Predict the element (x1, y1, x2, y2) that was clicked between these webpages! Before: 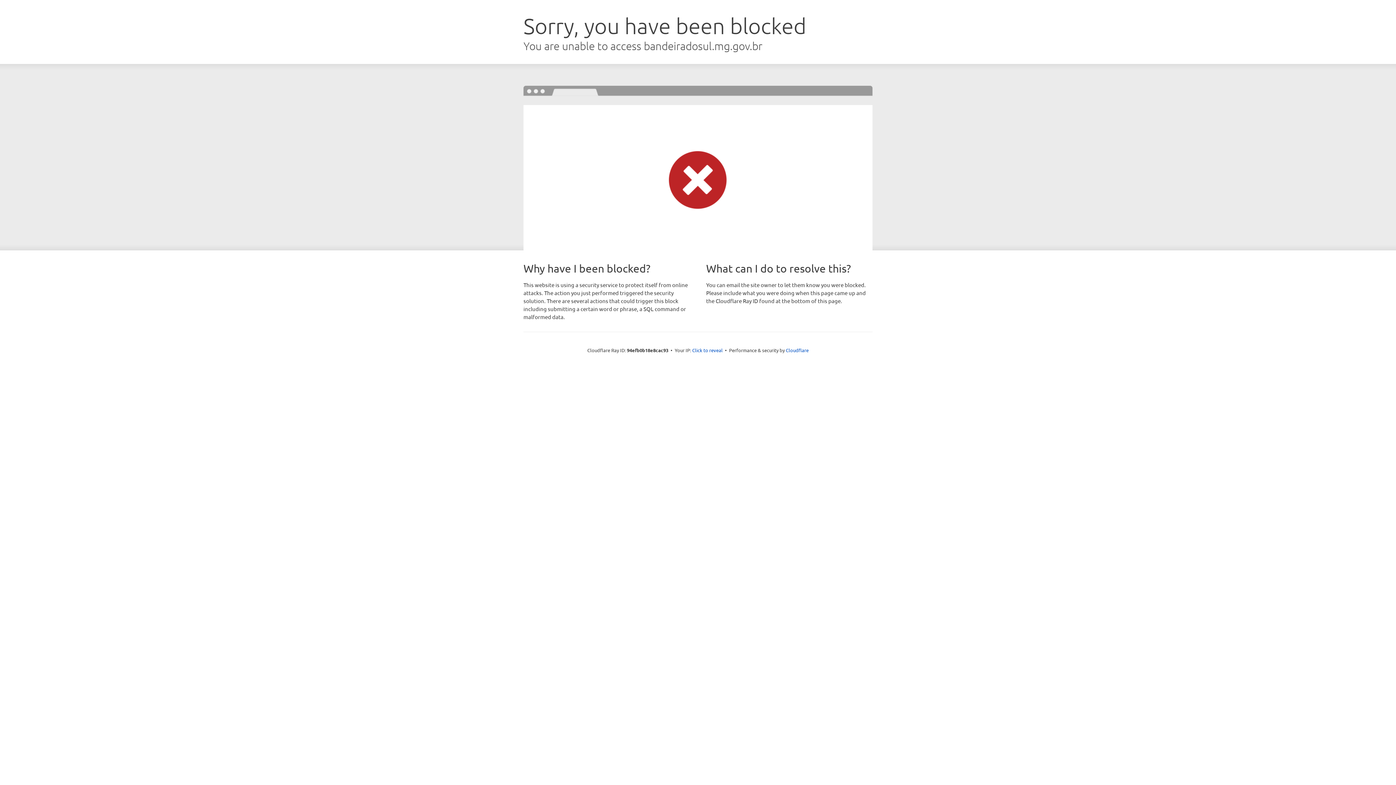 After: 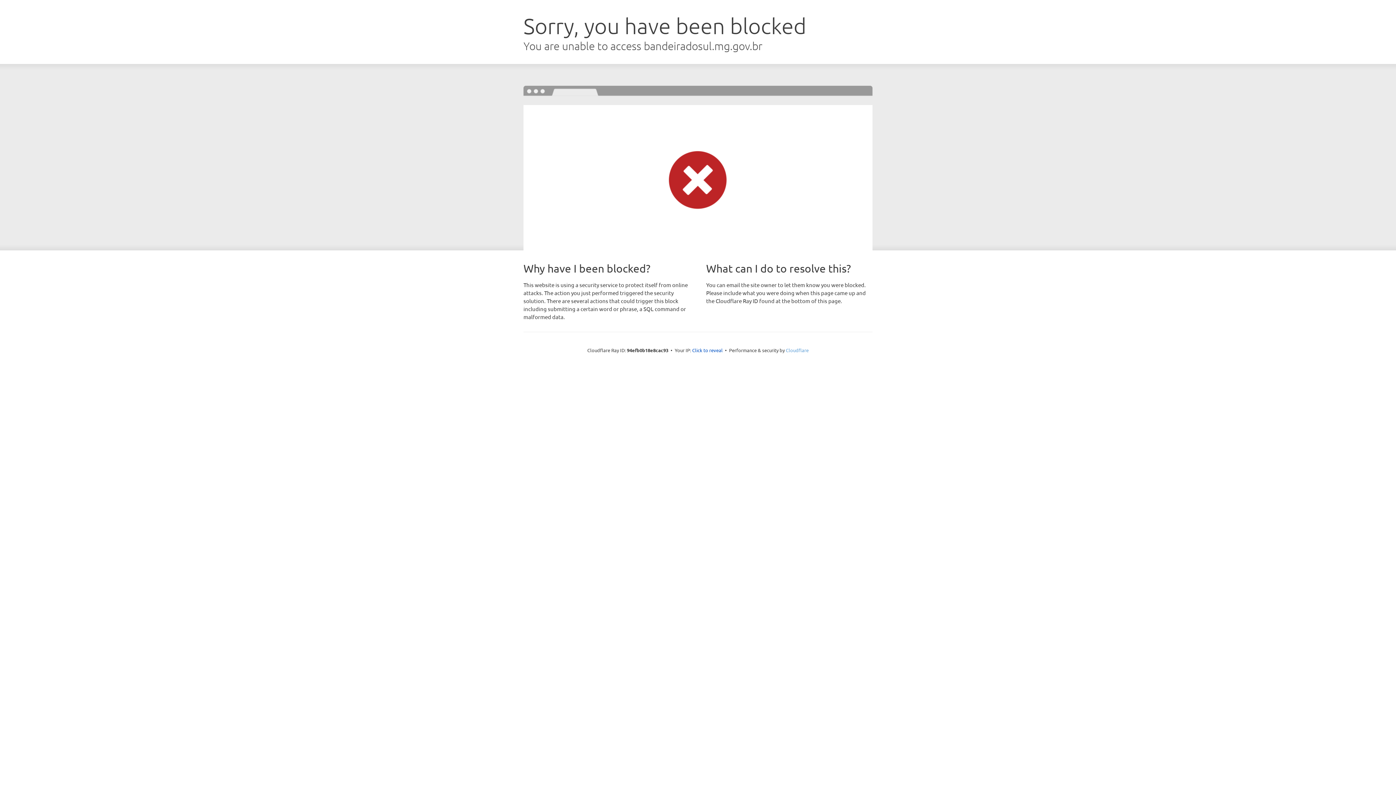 Action: label: Cloudflare bbox: (786, 347, 808, 353)